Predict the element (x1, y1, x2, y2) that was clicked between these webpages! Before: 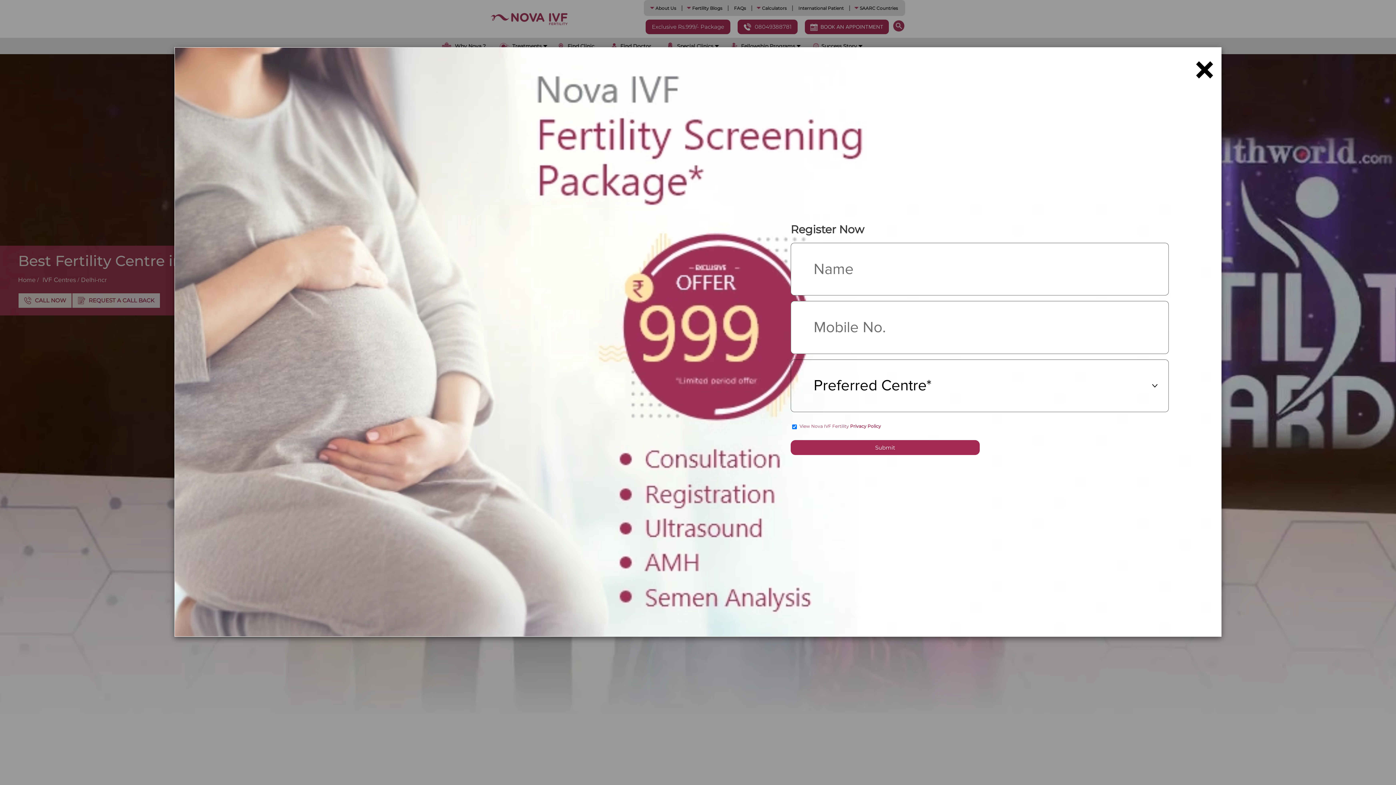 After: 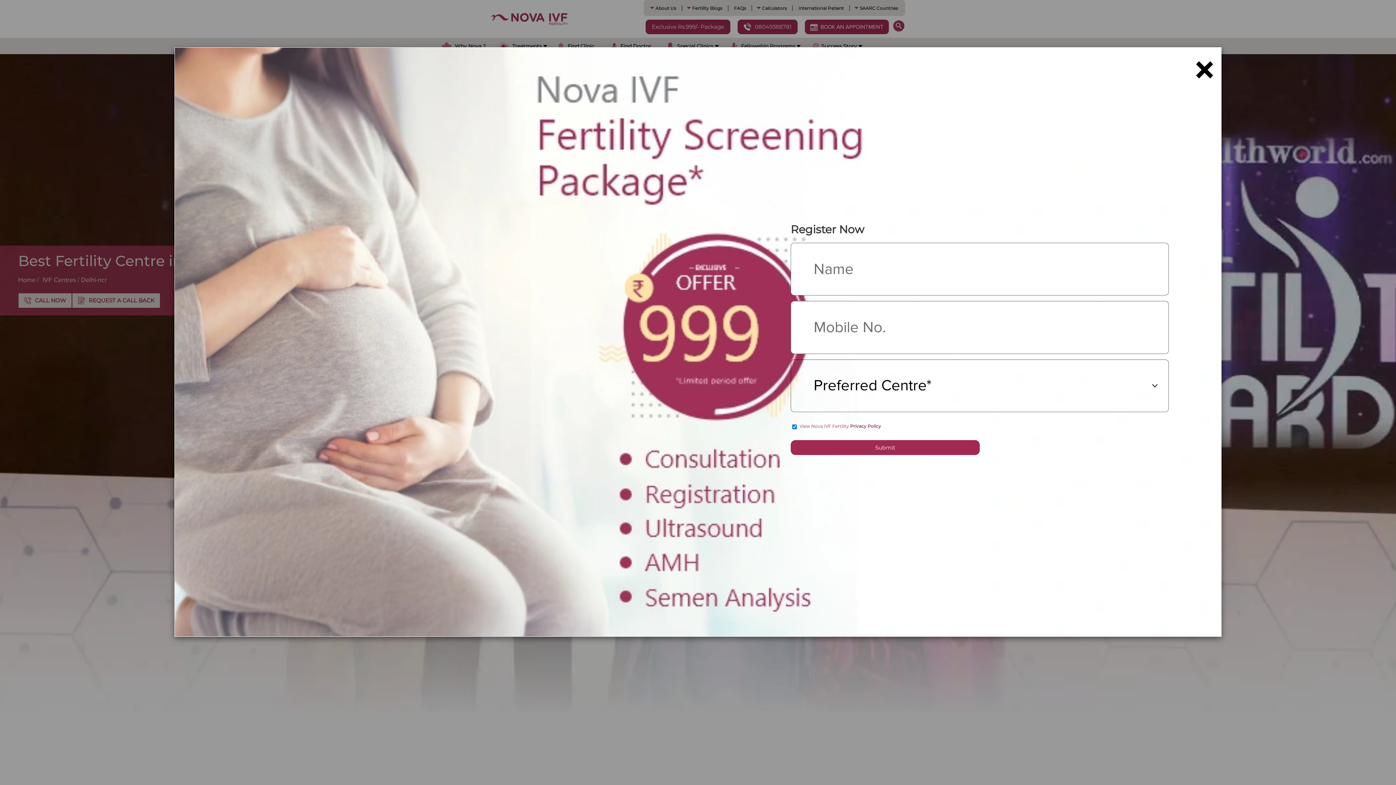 Action: bbox: (790, 440, 979, 455) label: Submit